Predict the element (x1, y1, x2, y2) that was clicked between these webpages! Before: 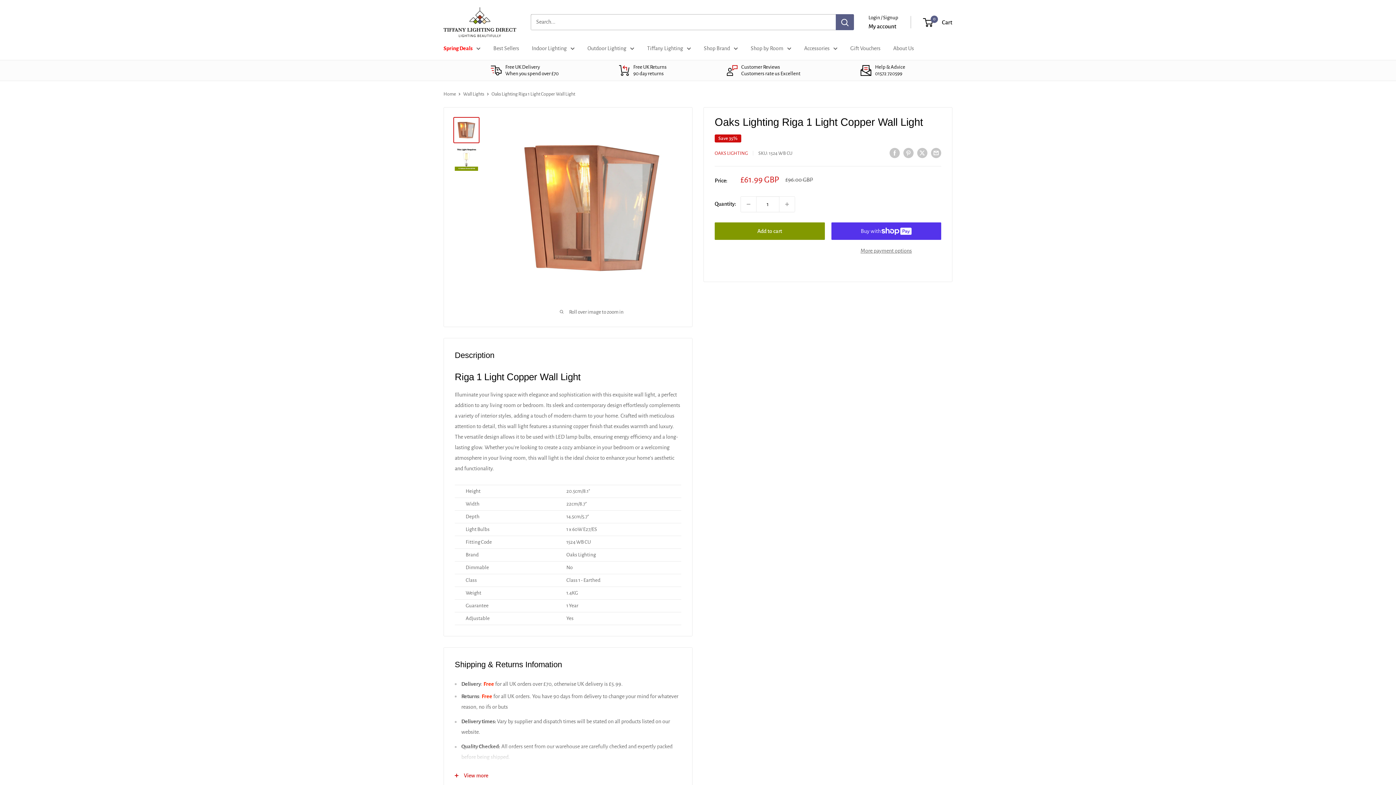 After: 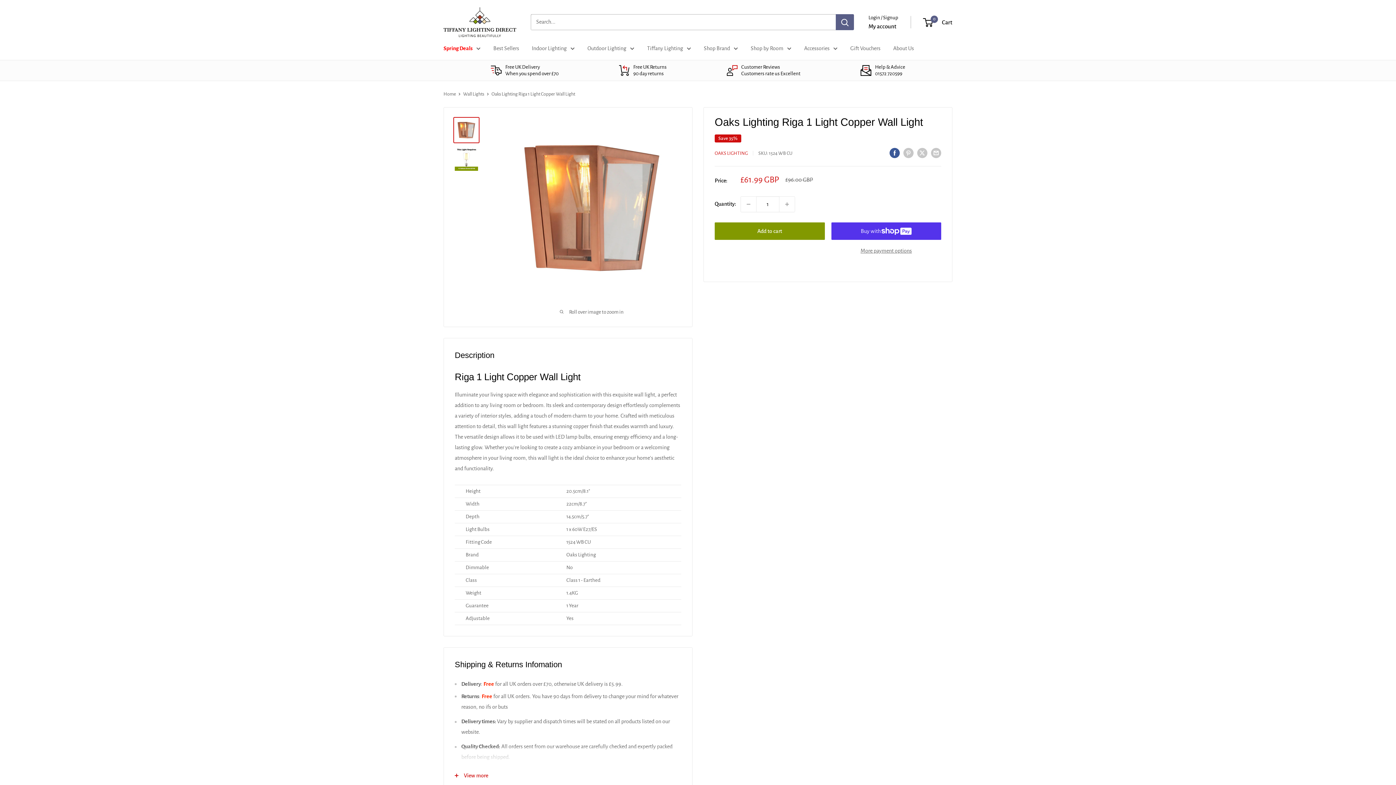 Action: bbox: (889, 147, 900, 158) label: Share on Facebook